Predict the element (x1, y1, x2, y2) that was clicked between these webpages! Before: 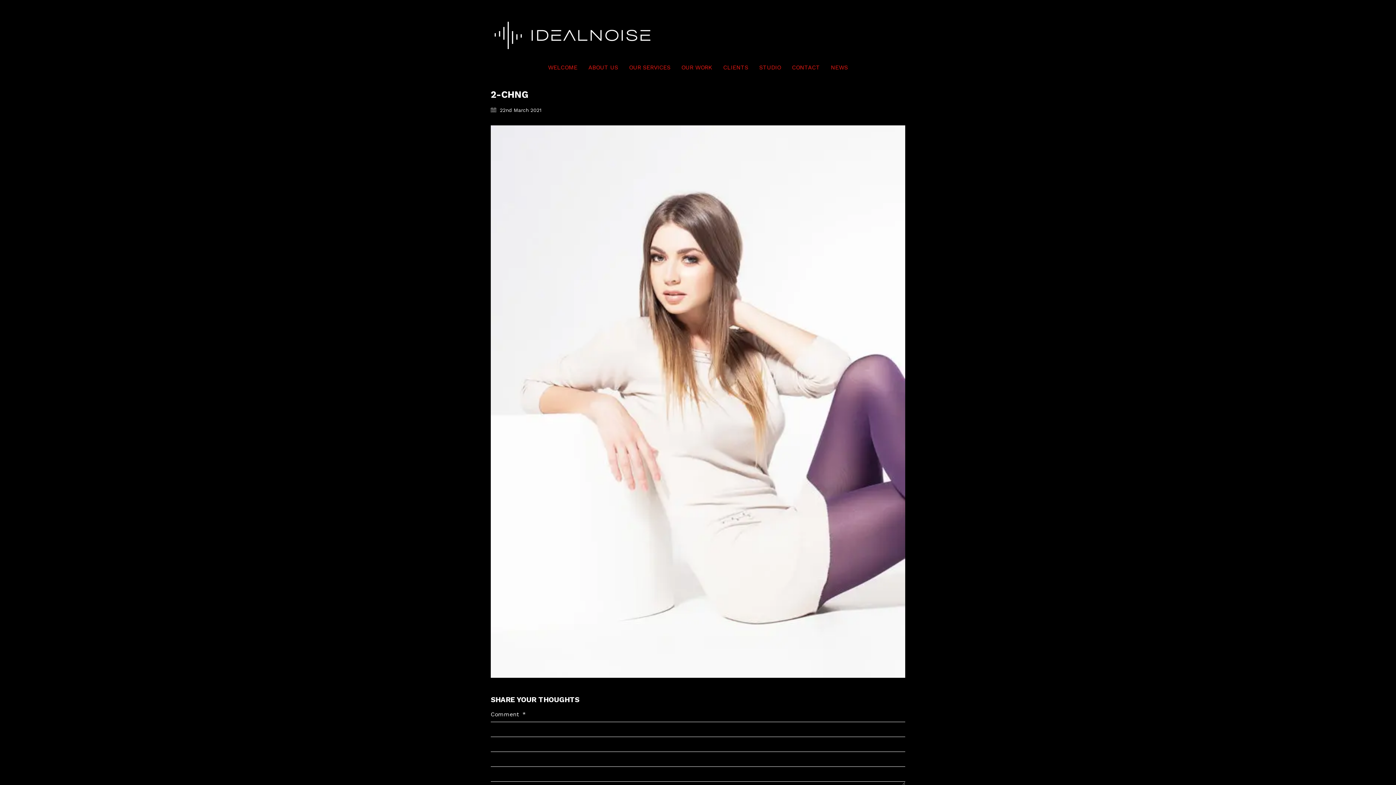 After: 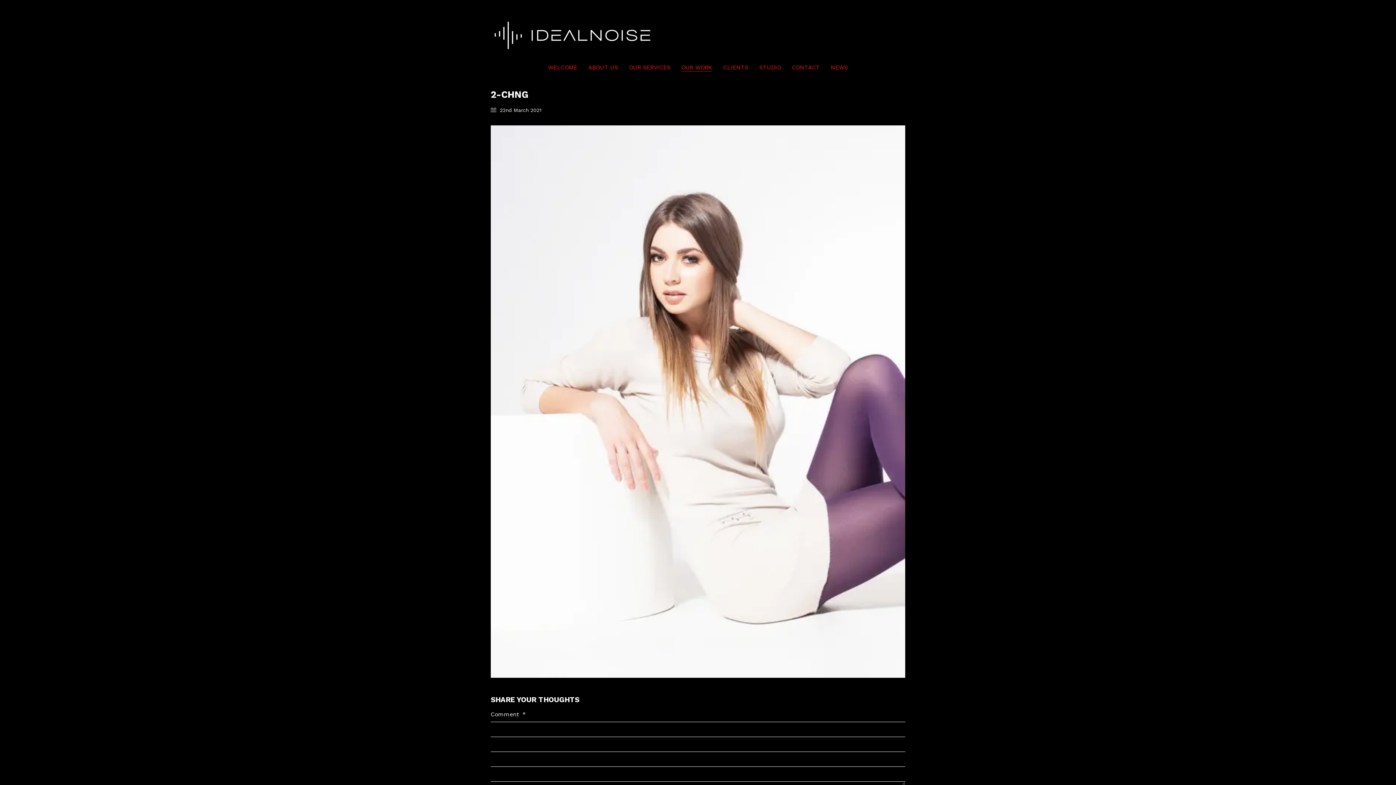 Action: bbox: (681, 63, 712, 71) label: OUR WORK